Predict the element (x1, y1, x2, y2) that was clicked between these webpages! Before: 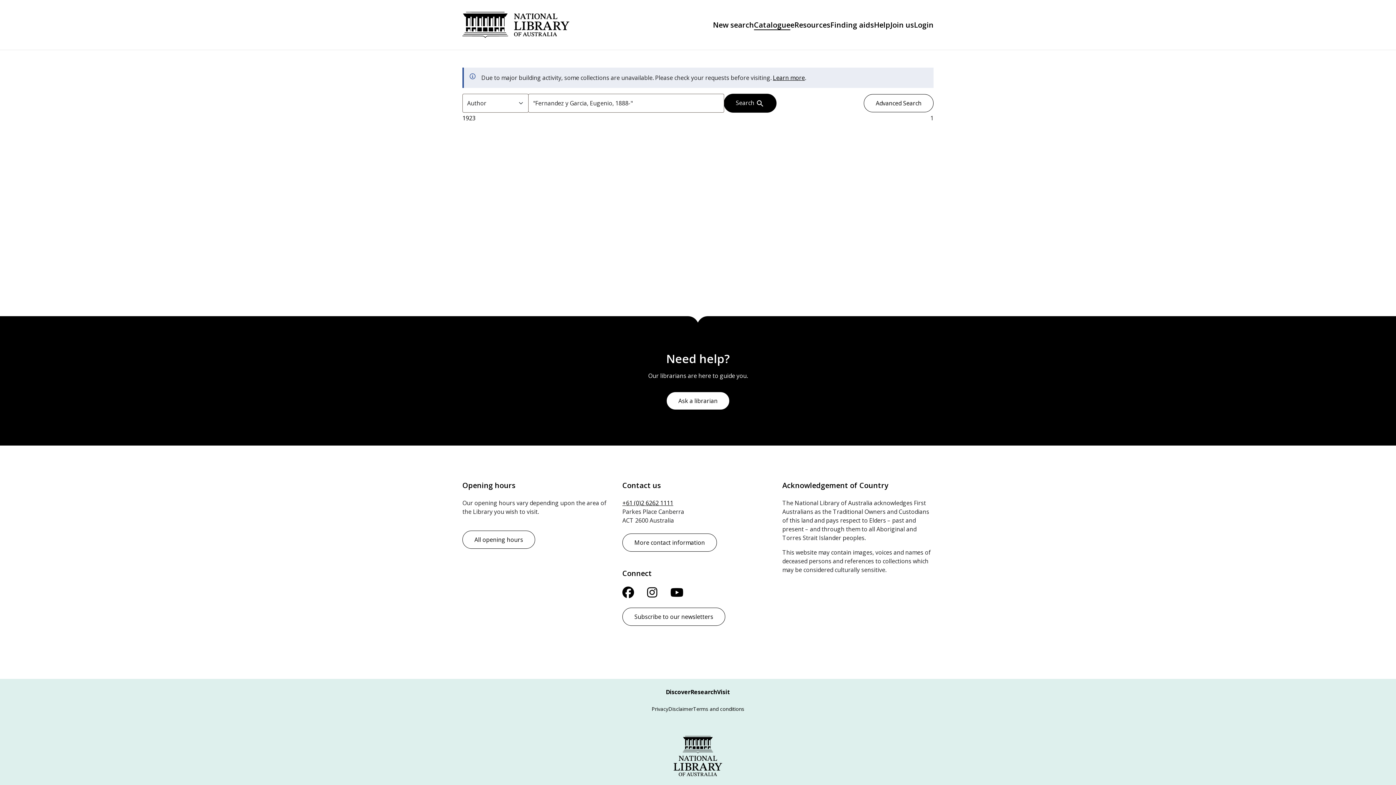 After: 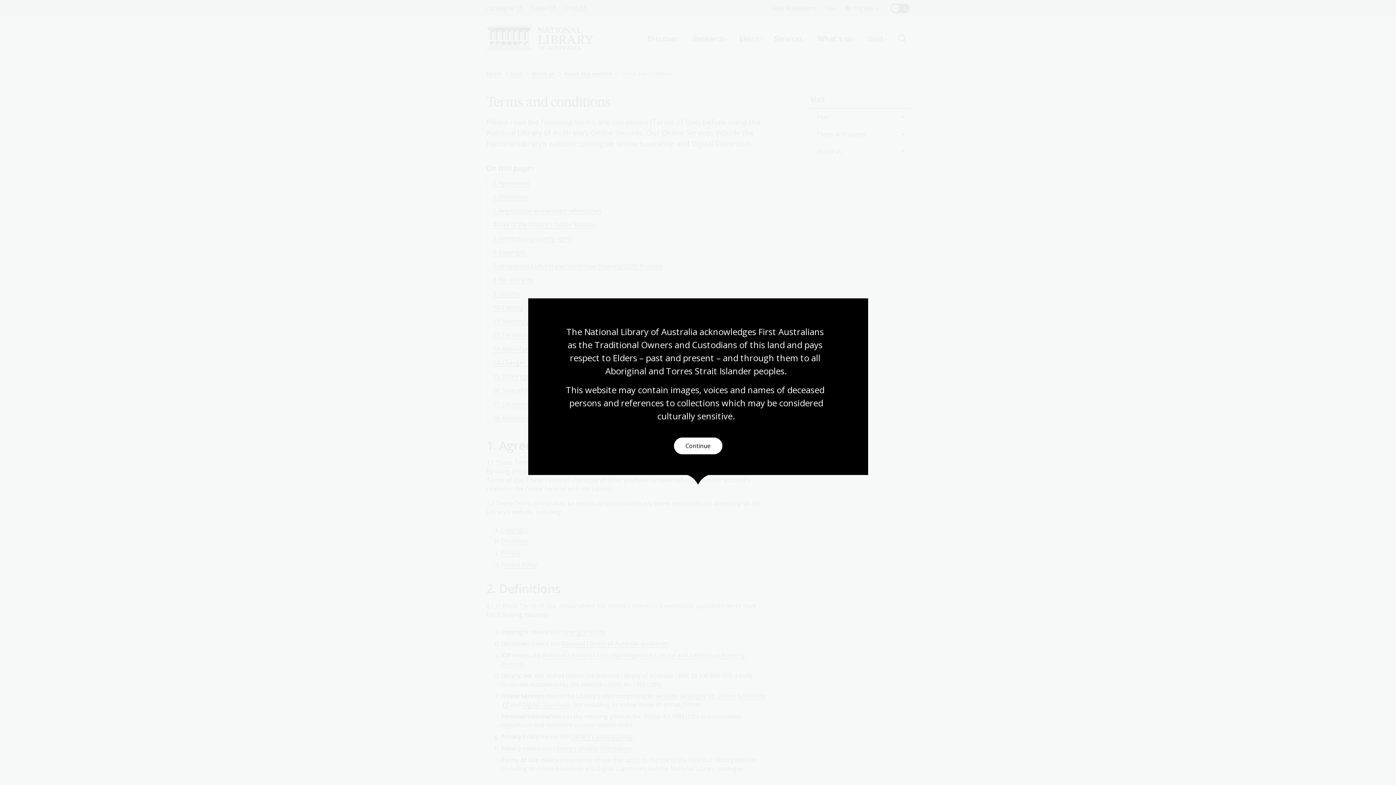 Action: bbox: (693, 705, 744, 712) label: Terms and conditions